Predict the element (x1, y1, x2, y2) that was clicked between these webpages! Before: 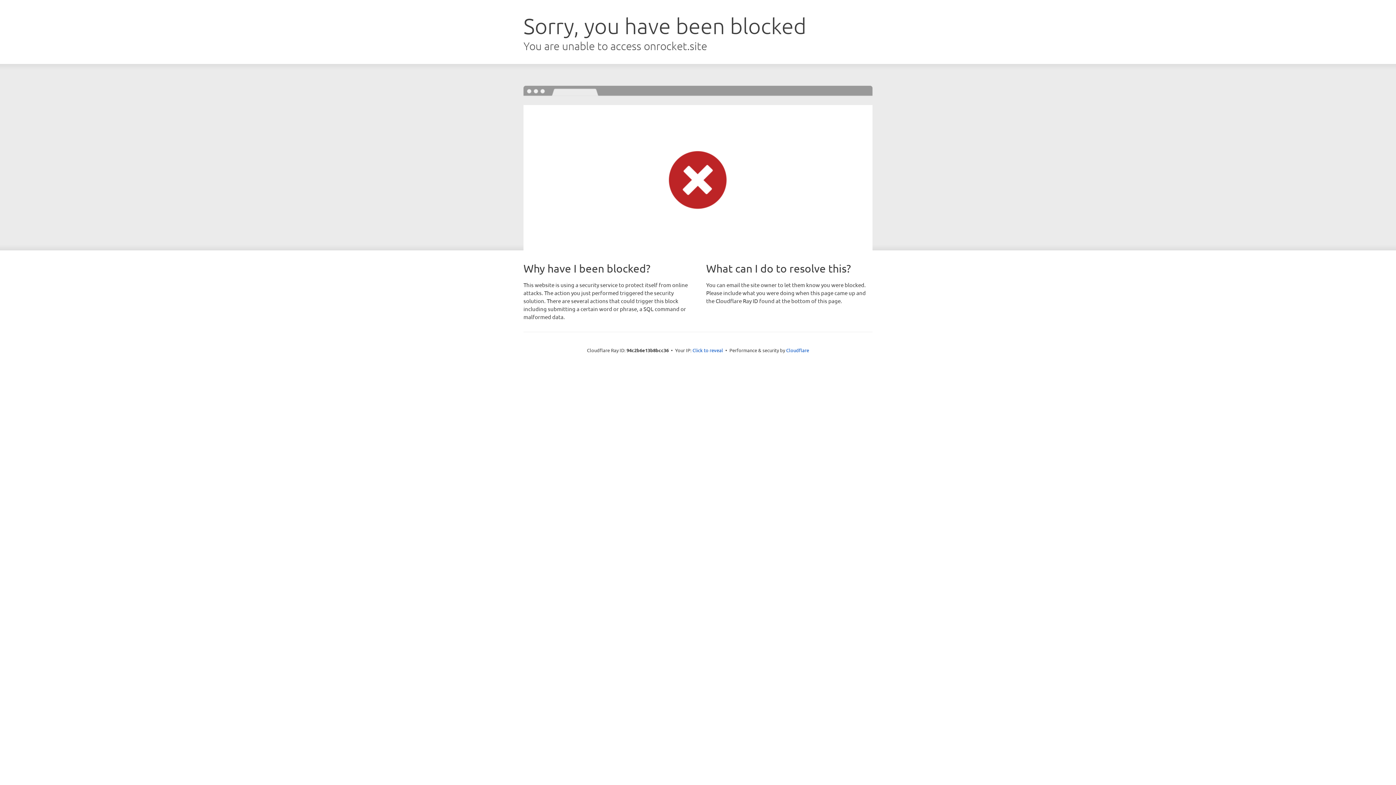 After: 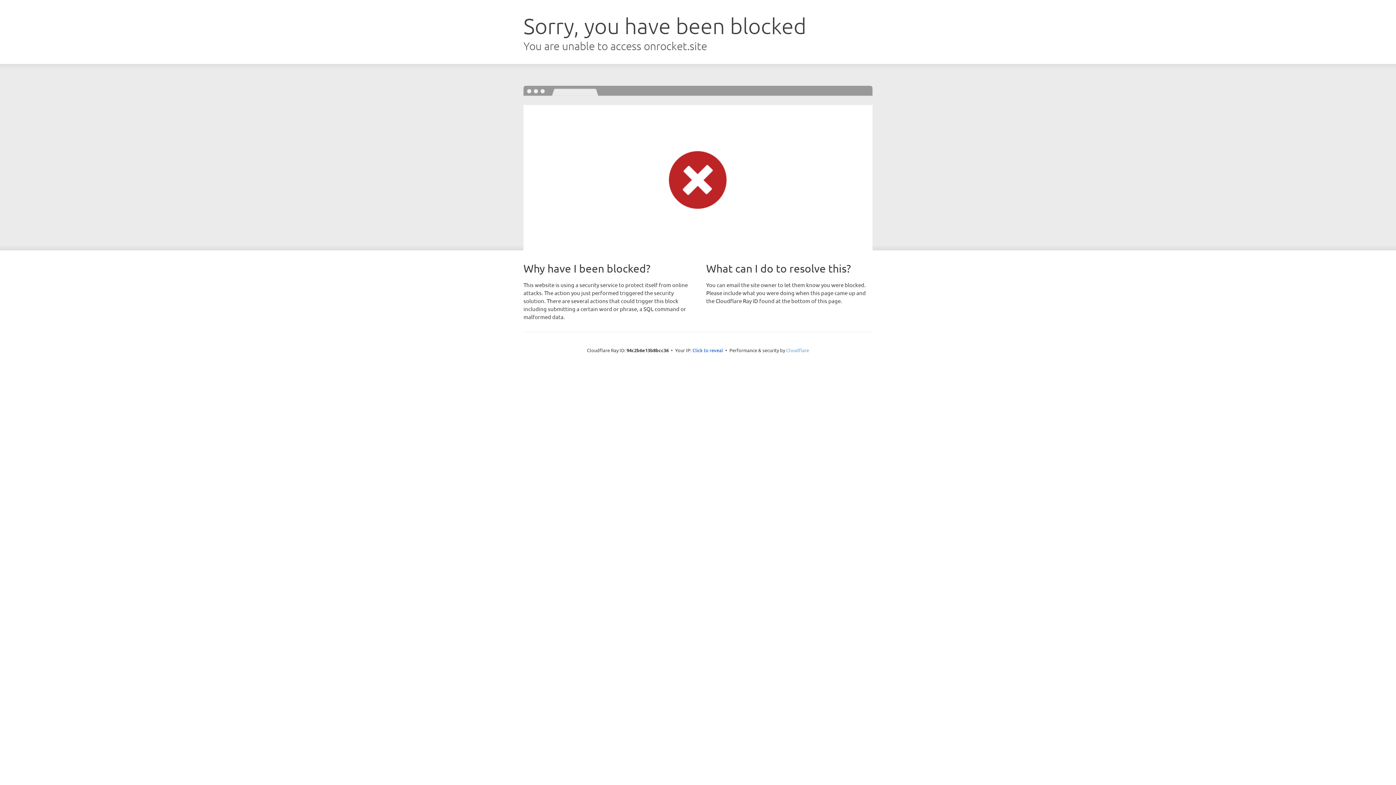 Action: label: Cloudflare bbox: (786, 347, 809, 353)